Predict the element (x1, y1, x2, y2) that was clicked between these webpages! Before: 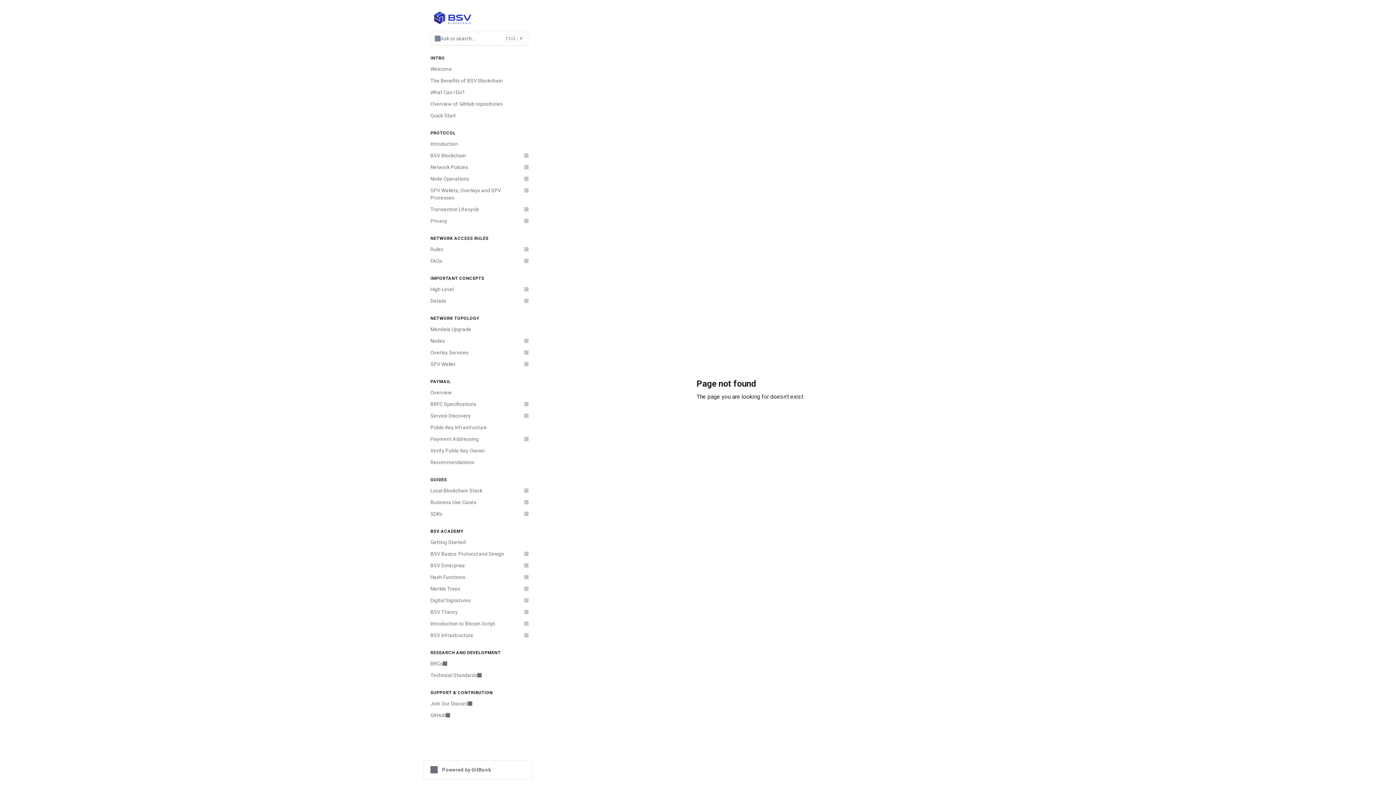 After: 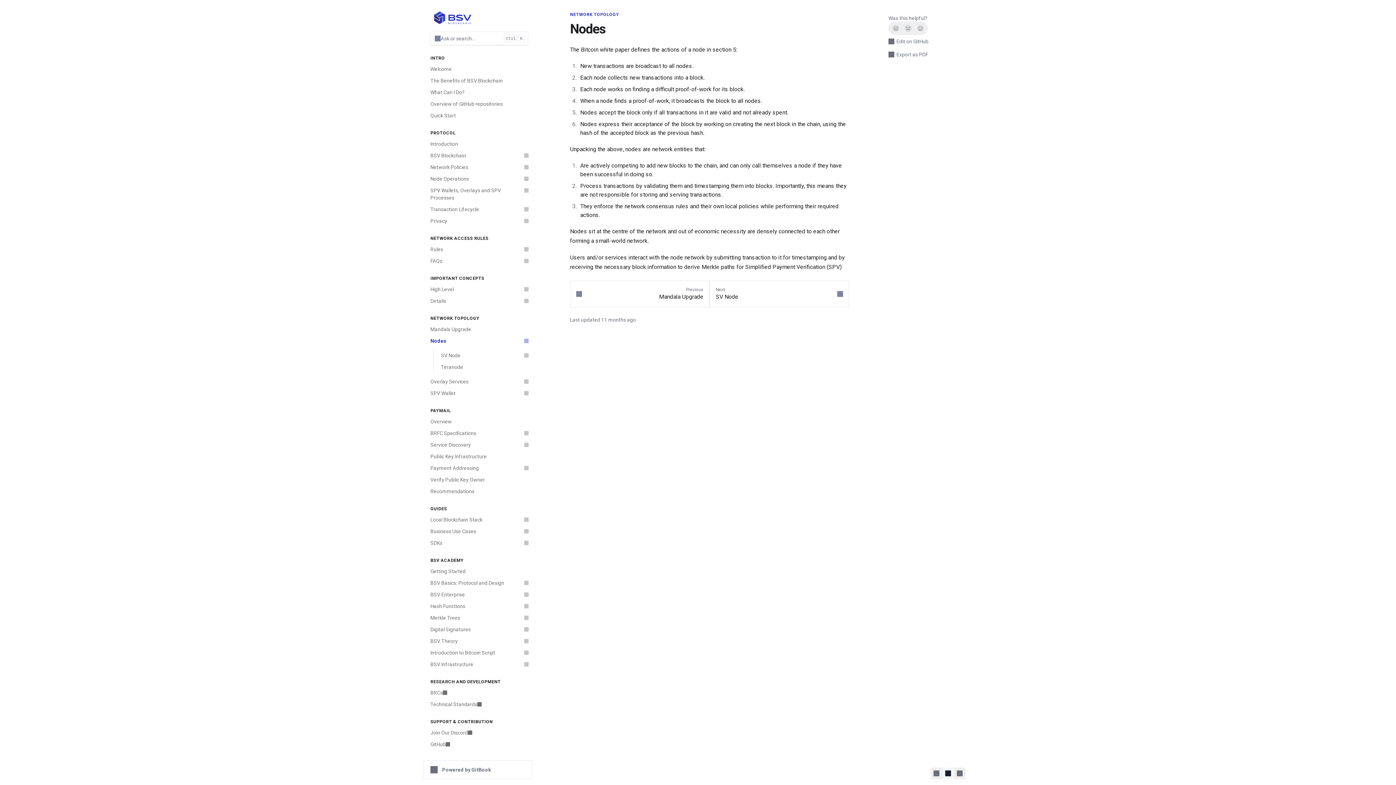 Action: label: Nodes bbox: (426, 335, 532, 346)